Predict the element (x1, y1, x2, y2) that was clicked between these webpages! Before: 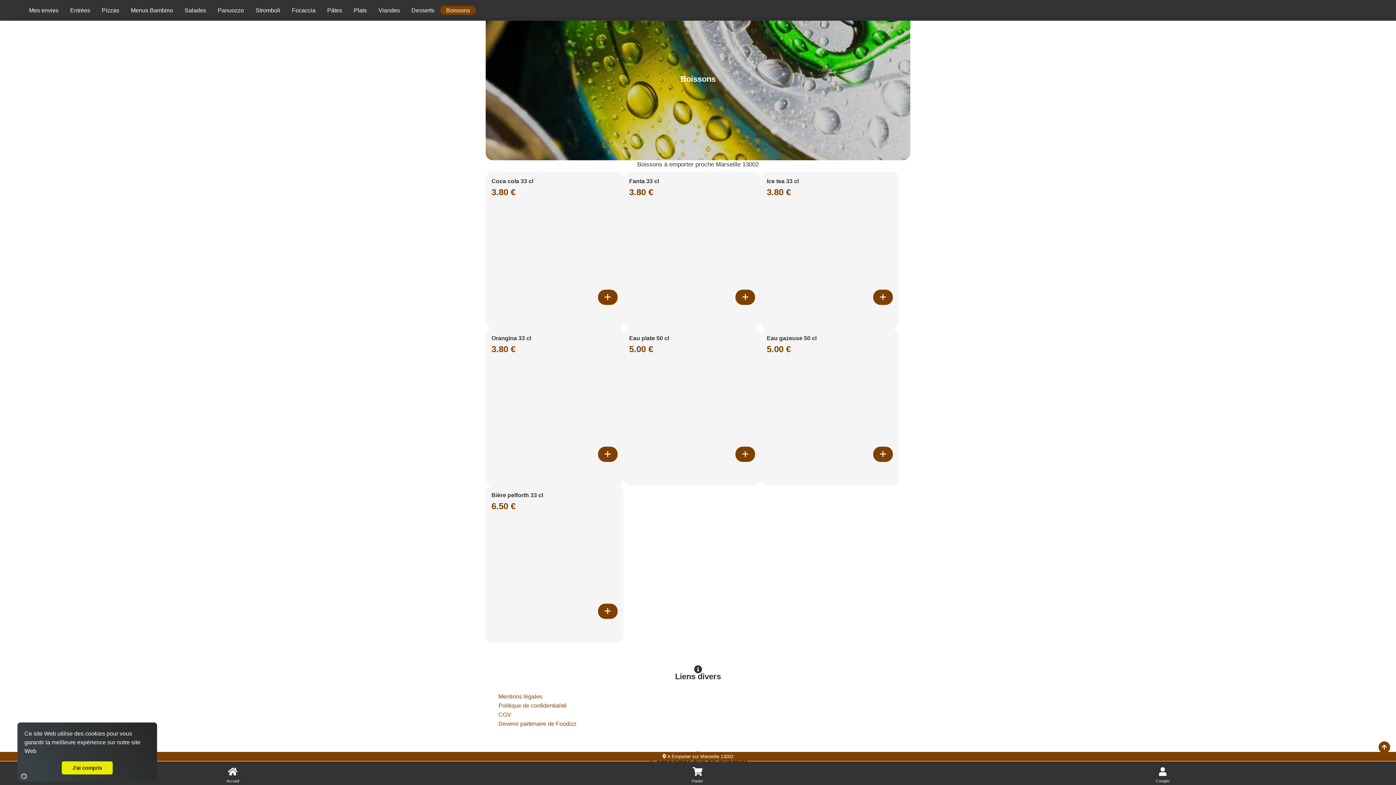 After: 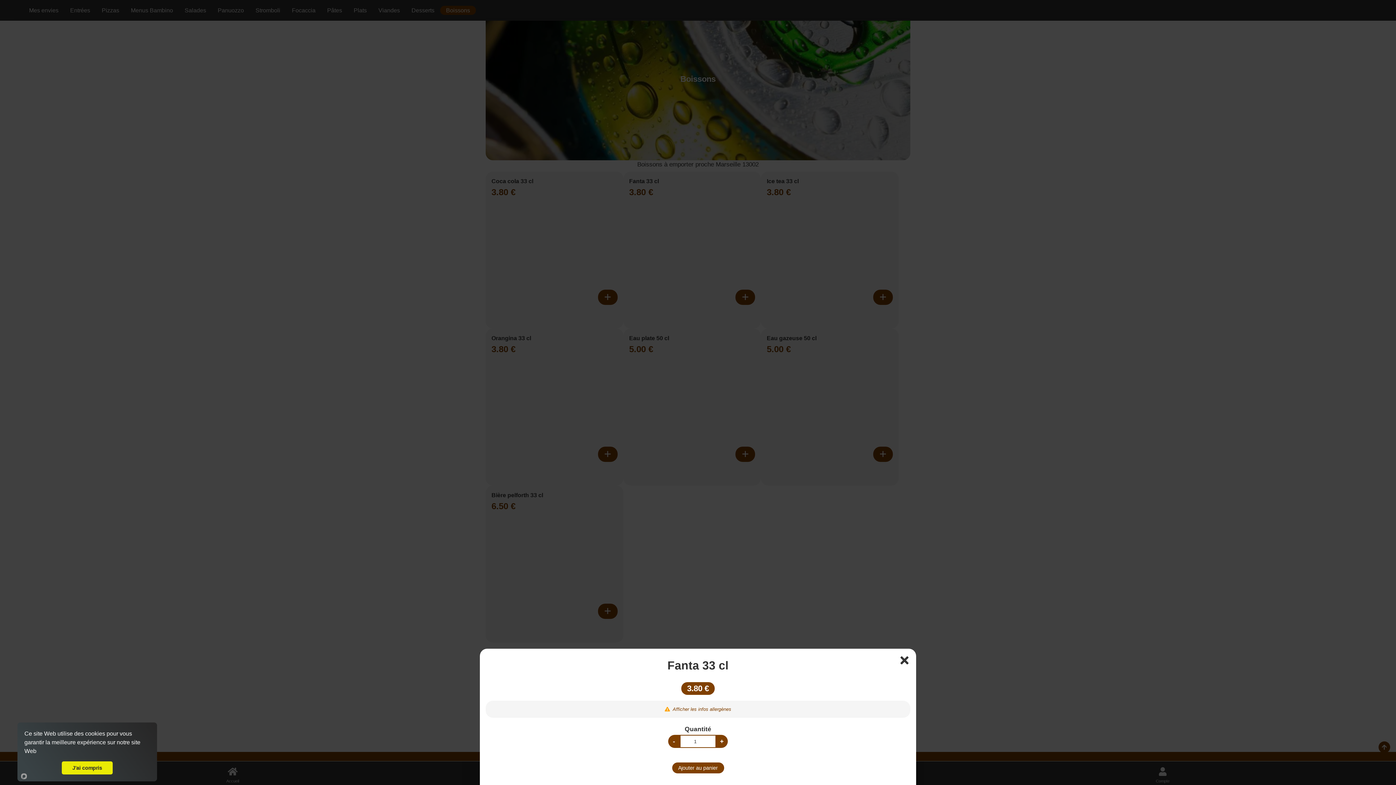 Action: label: Ajouter cet article bbox: (735, 289, 755, 305)